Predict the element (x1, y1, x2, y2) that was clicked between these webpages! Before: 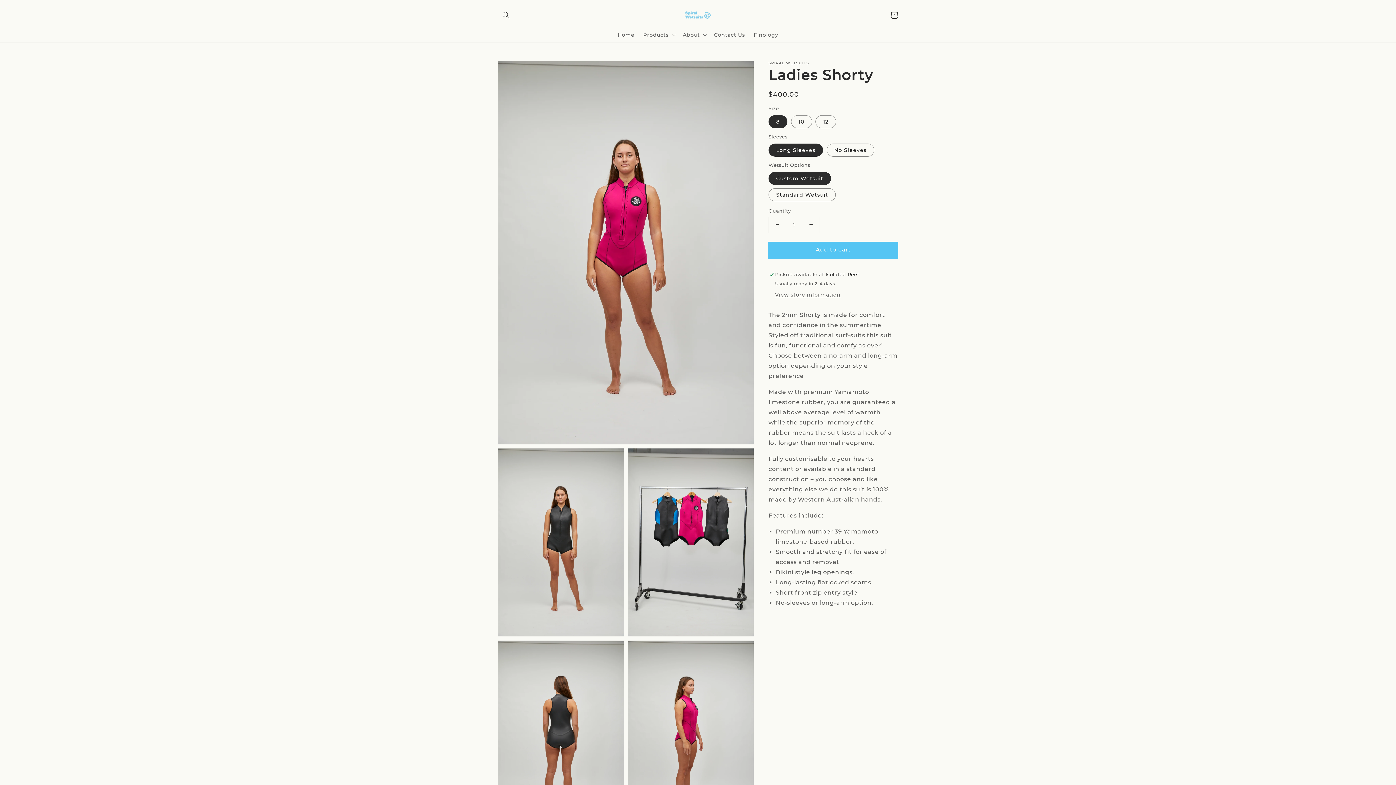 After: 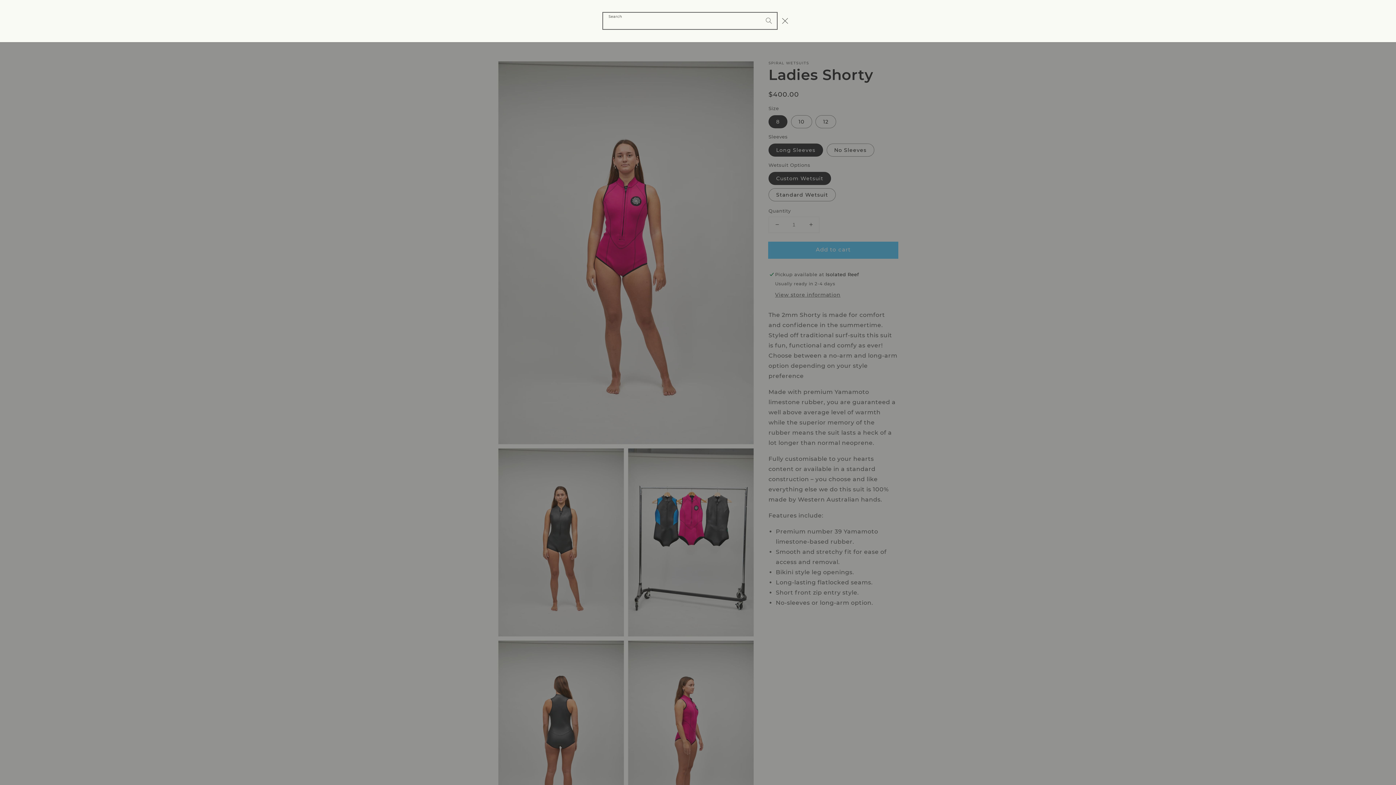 Action: label: Search bbox: (498, 7, 514, 23)